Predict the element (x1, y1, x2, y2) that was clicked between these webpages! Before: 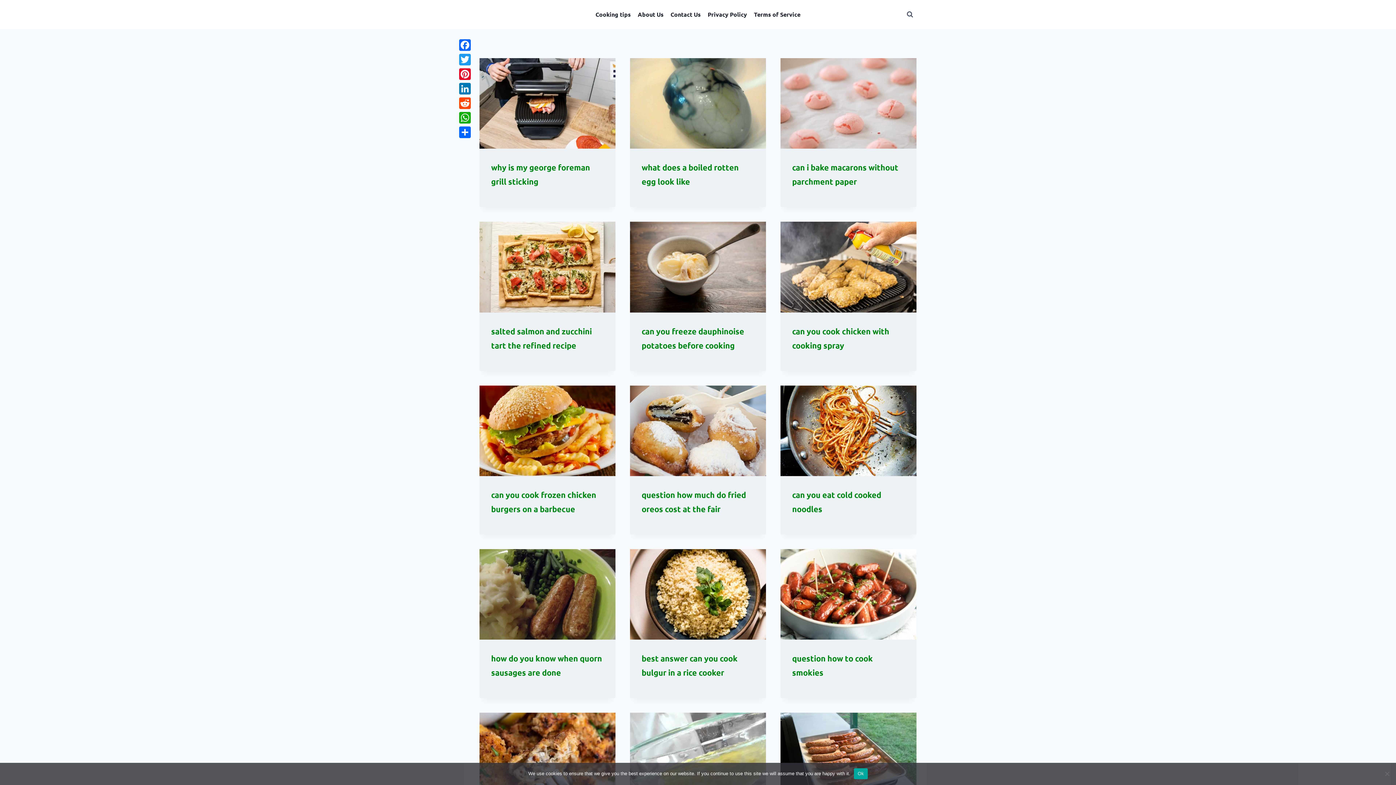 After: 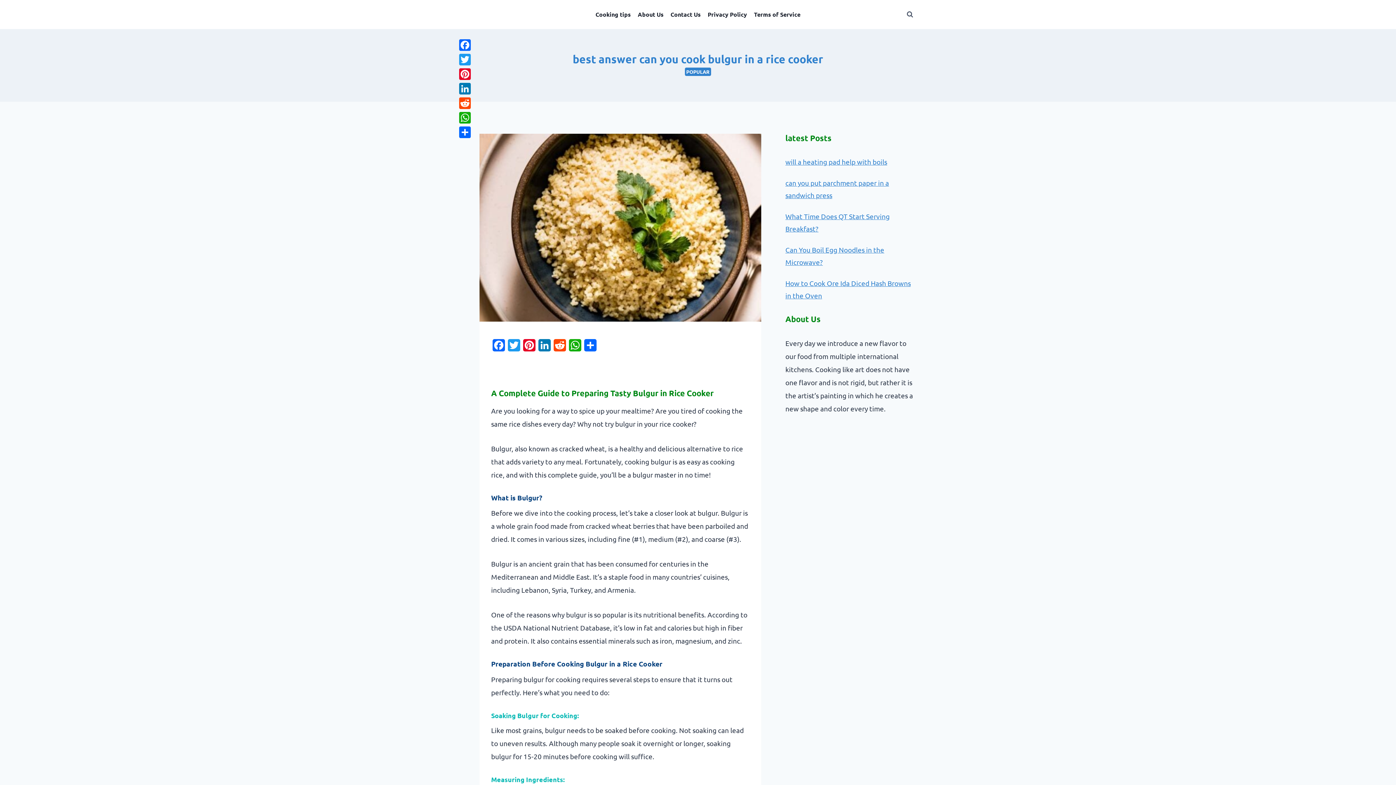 Action: bbox: (630, 549, 766, 640)